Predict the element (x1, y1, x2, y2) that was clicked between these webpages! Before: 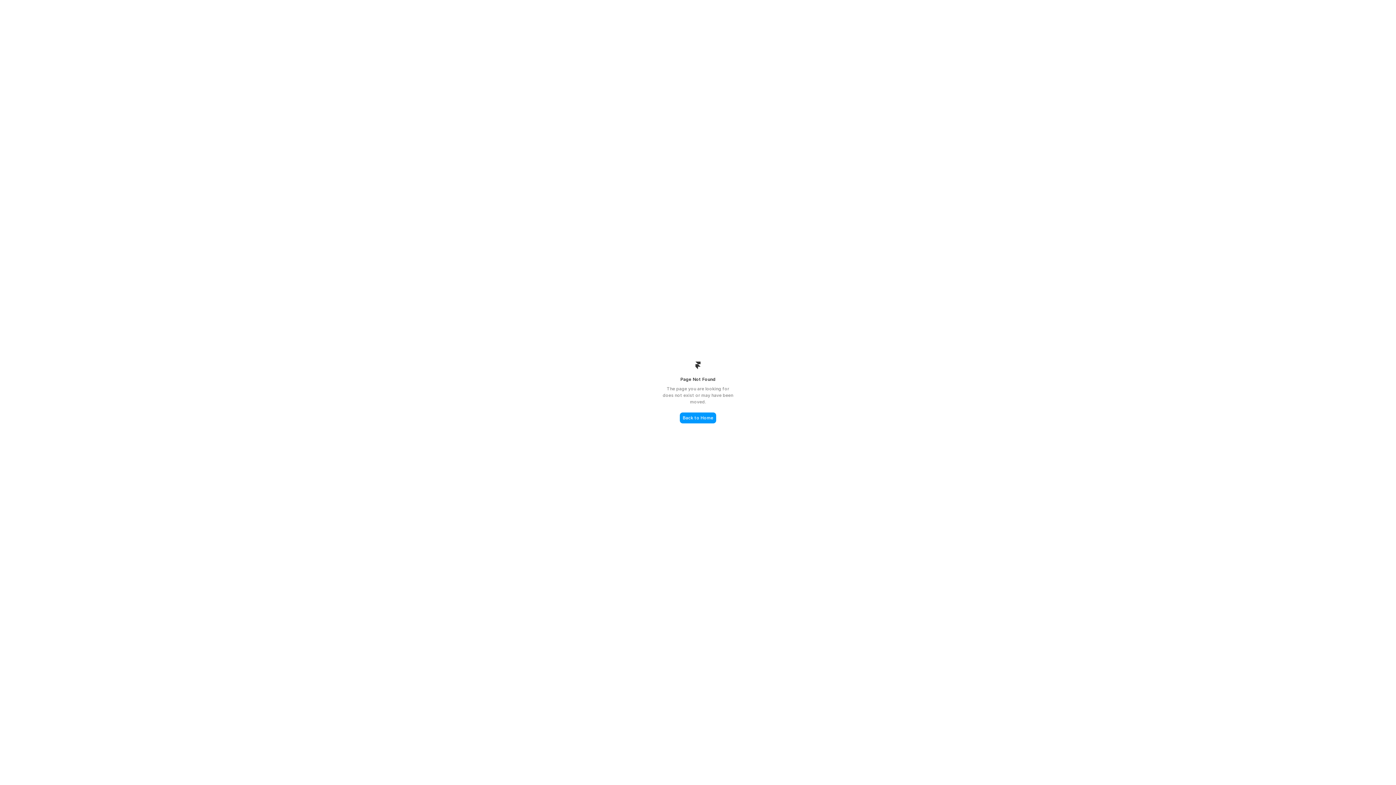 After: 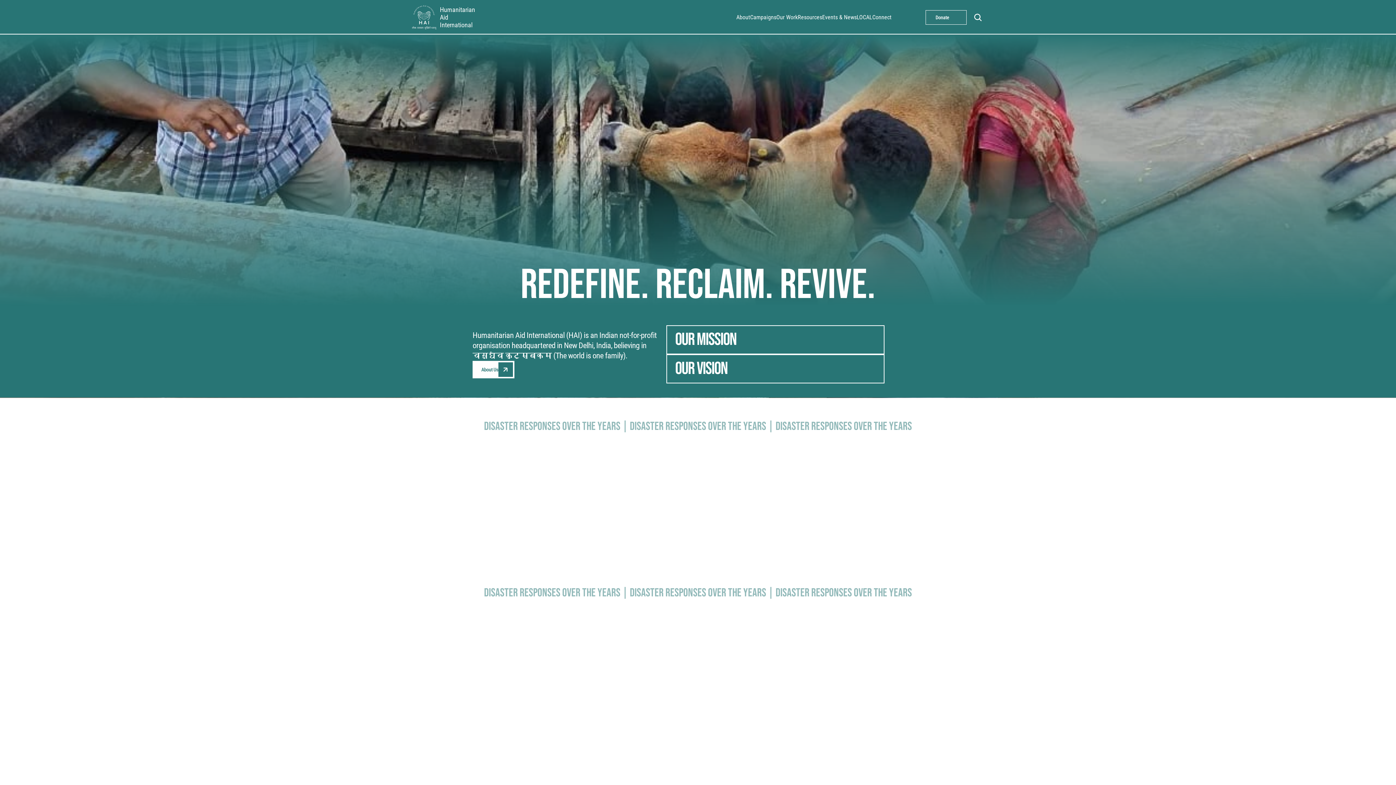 Action: label: Back to Home bbox: (680, 412, 716, 423)